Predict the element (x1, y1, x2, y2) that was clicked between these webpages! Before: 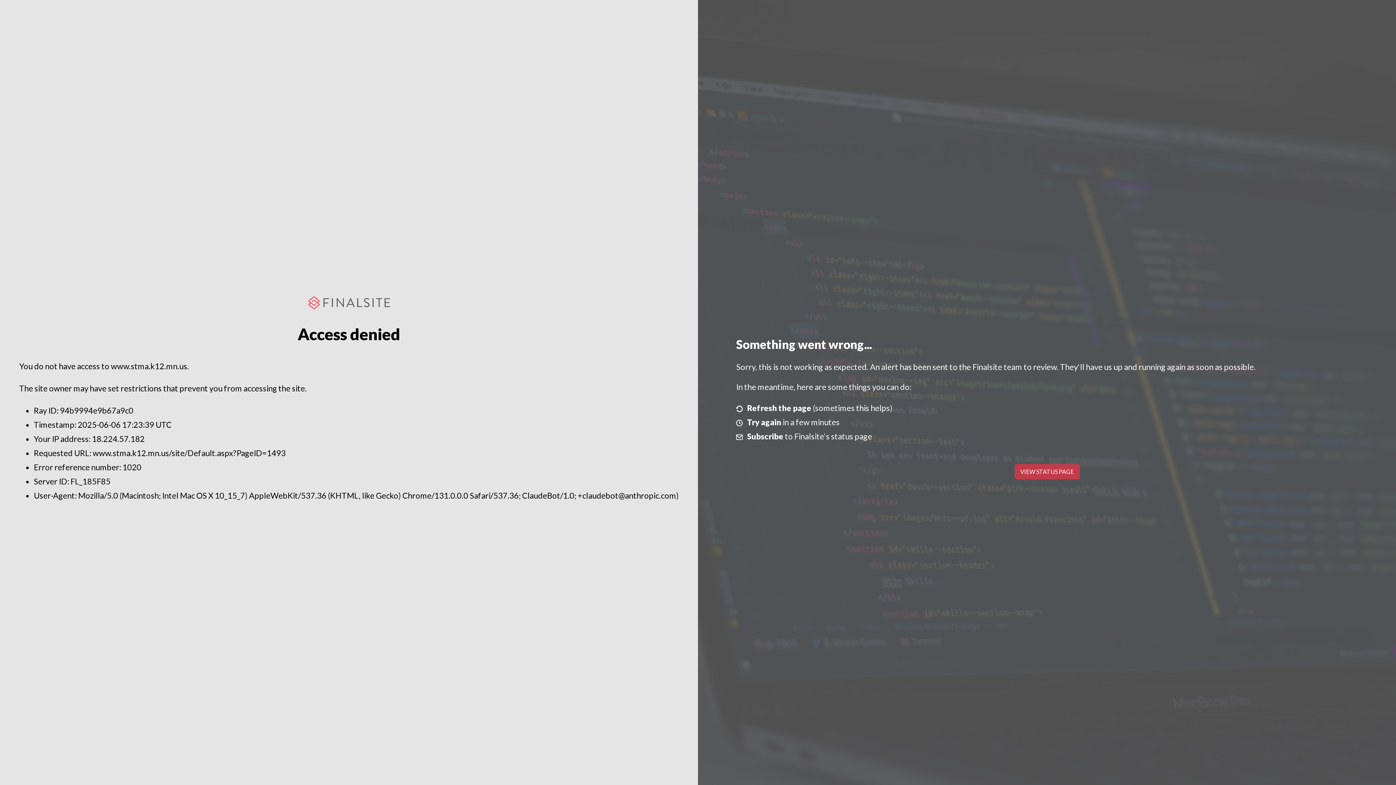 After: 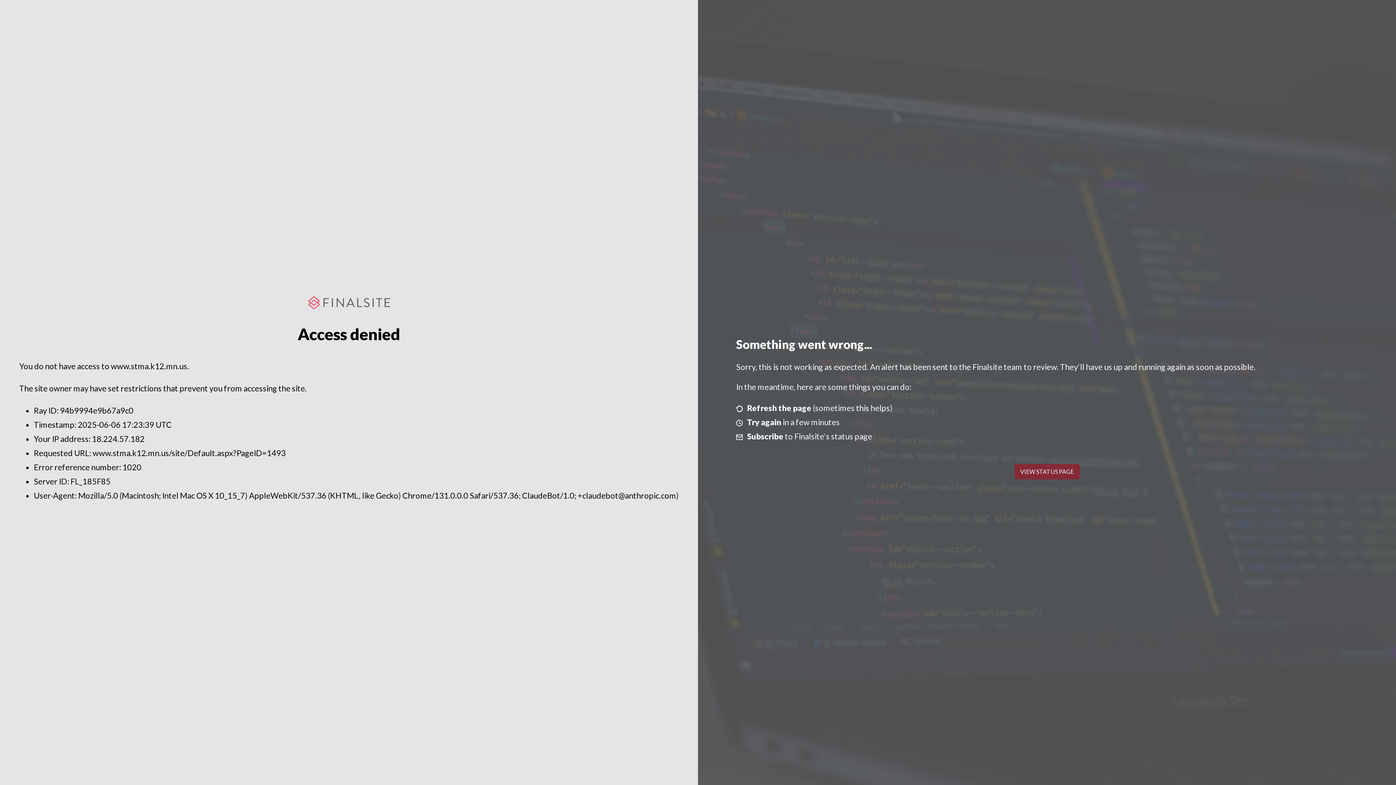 Action: bbox: (1014, 464, 1079, 479) label: VIEW STATUS PAGE